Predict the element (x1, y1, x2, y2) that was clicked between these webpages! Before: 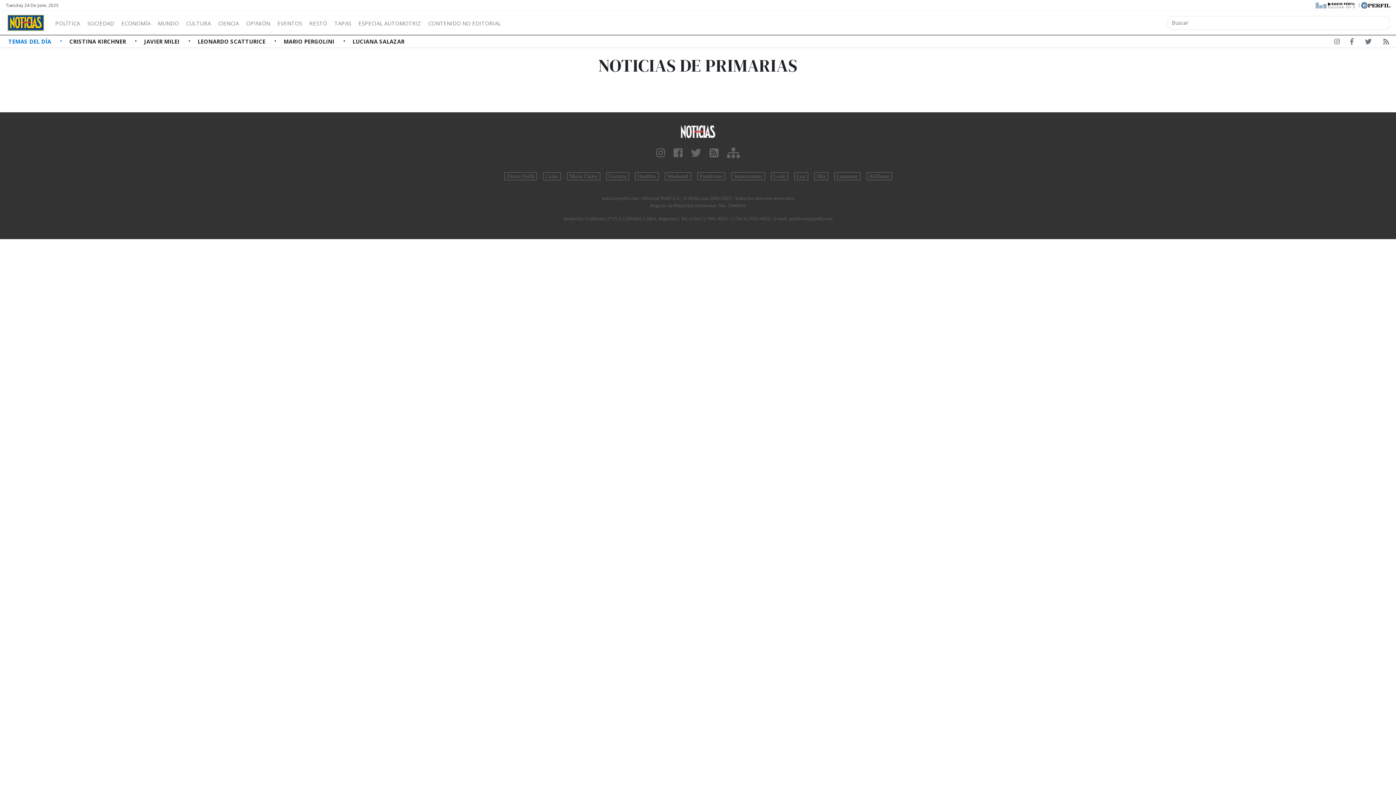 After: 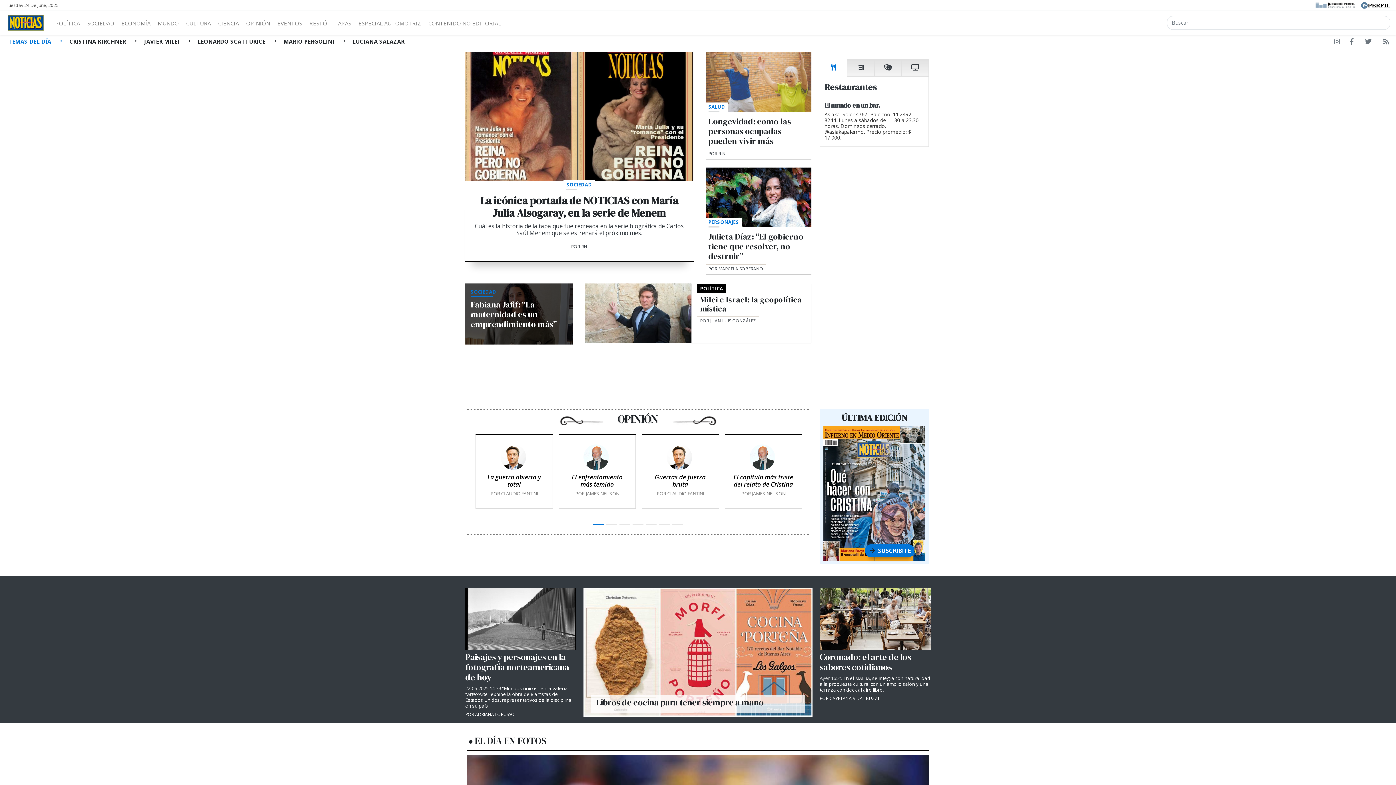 Action: bbox: (354, 123, 1041, 139)